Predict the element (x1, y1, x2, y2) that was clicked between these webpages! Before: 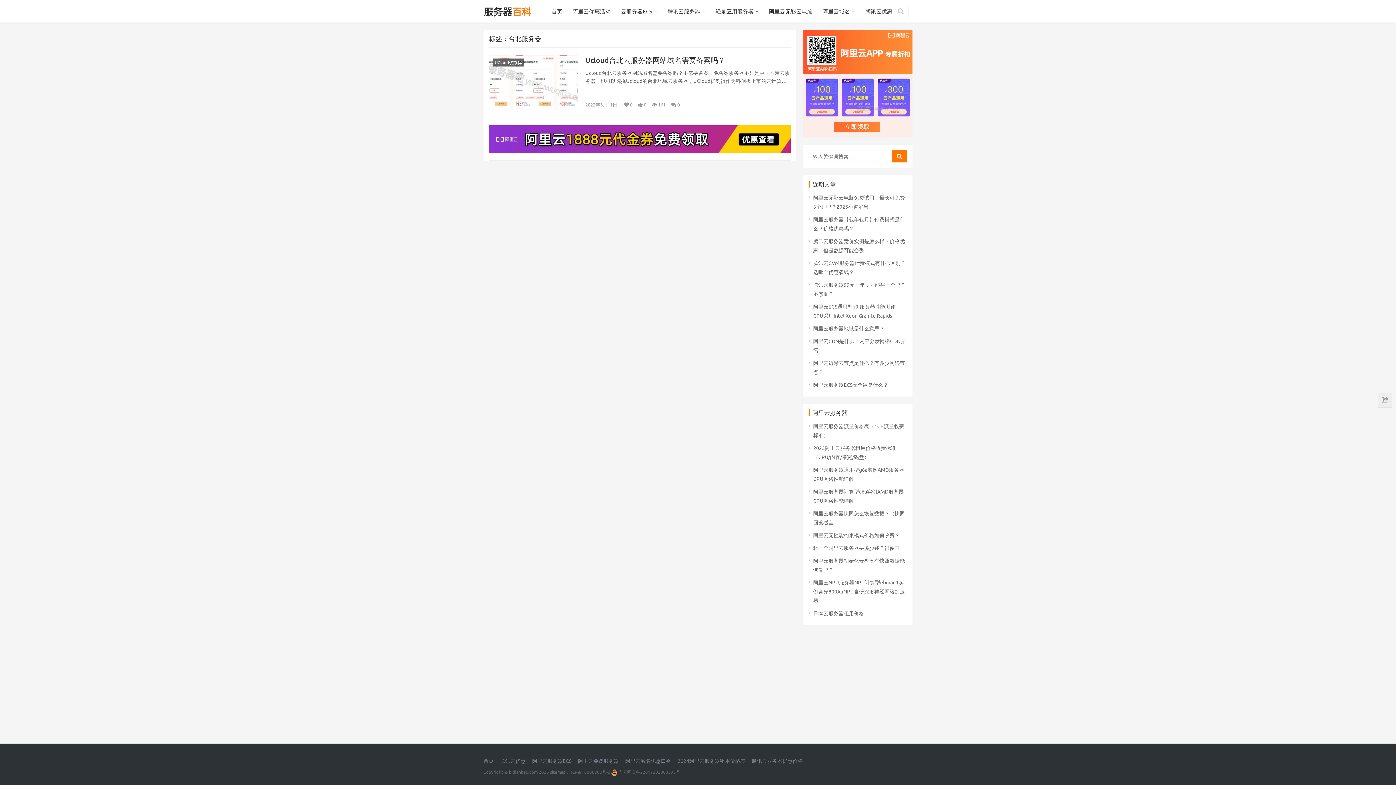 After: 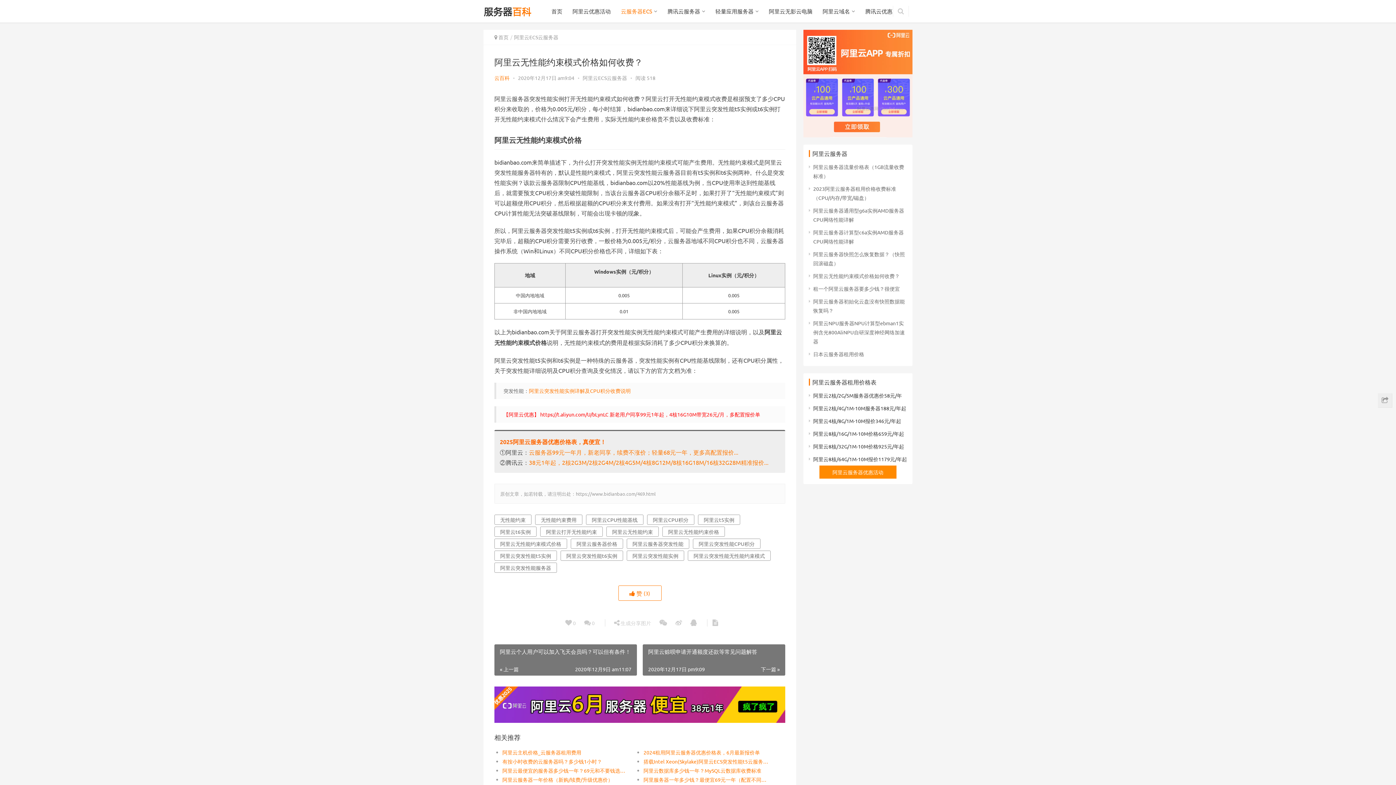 Action: label: 阿里云无性能约束模式价格如何收费？ bbox: (813, 532, 900, 538)